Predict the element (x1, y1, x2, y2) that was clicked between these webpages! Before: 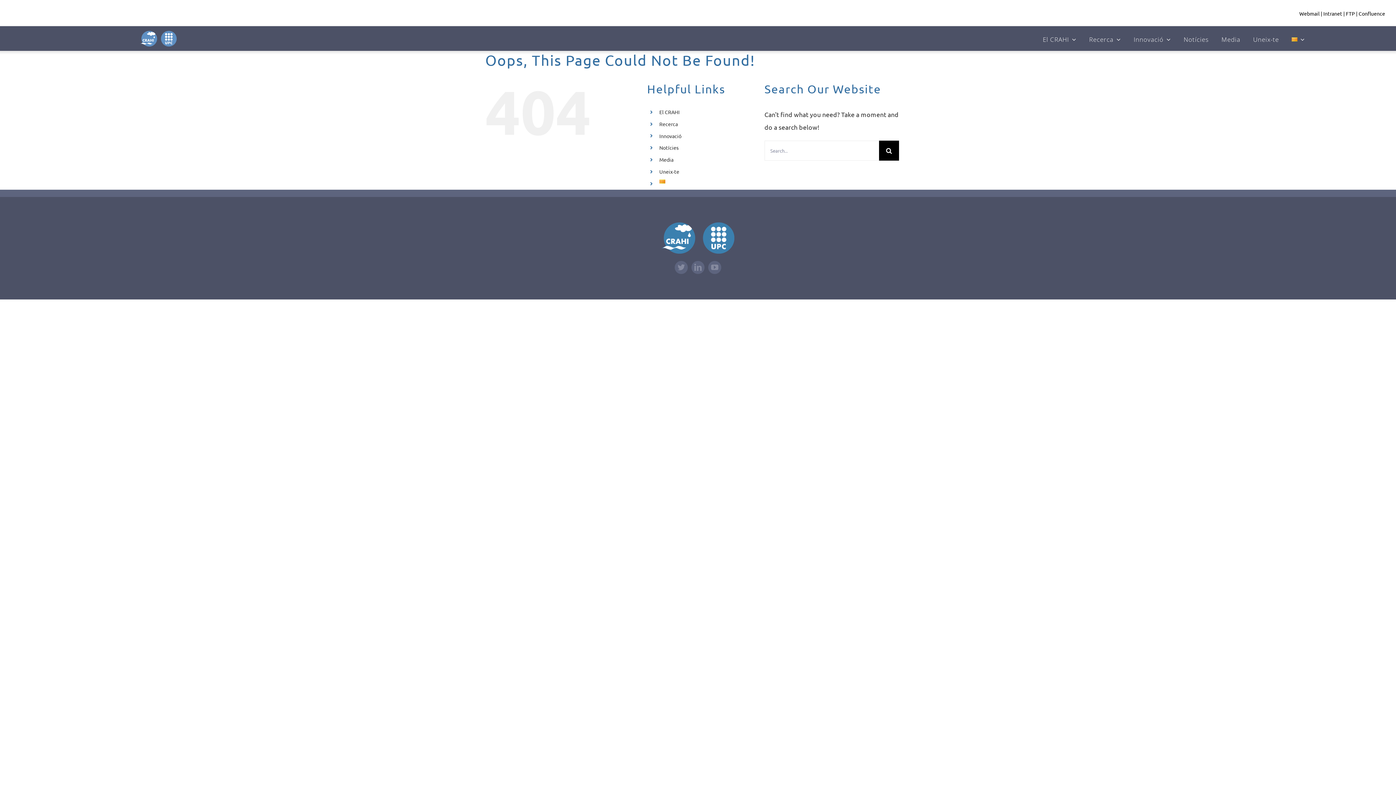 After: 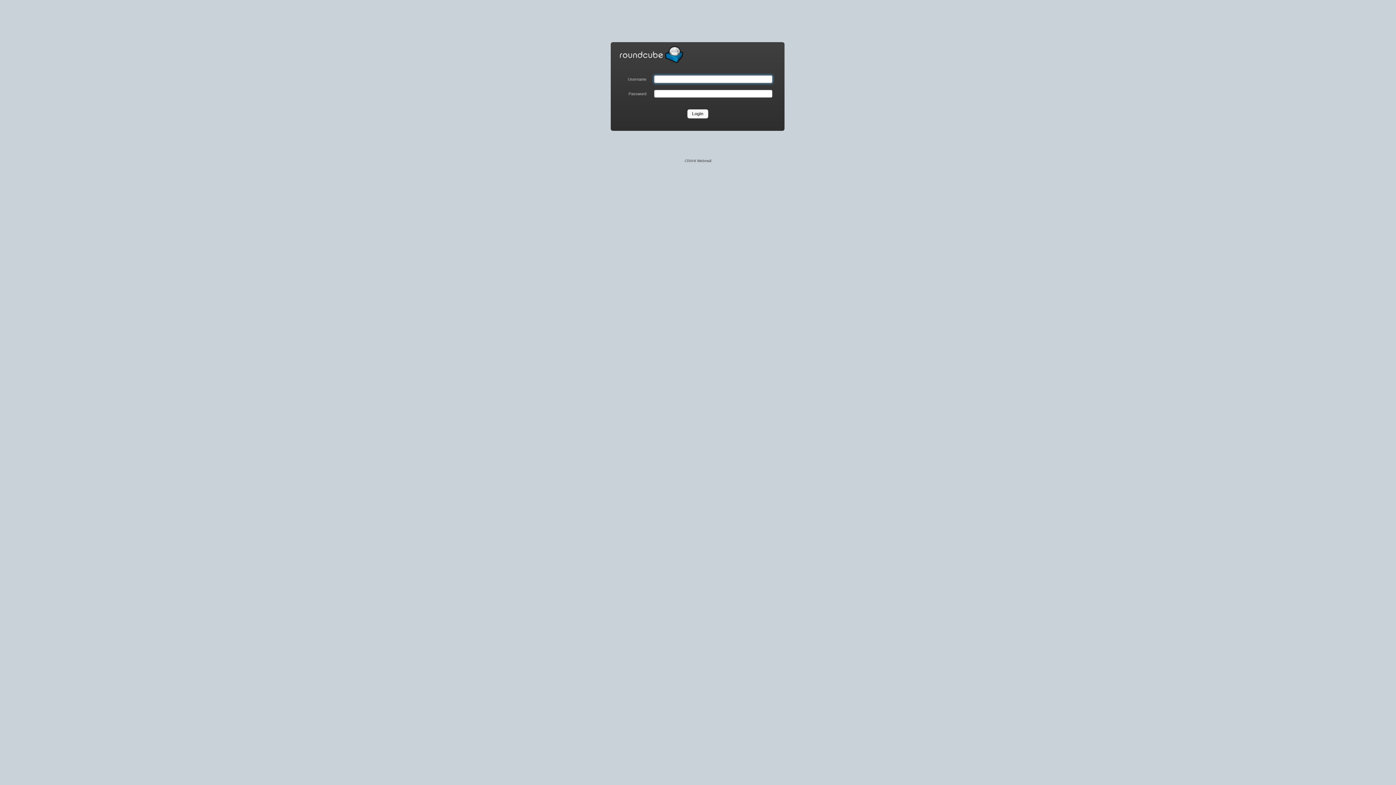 Action: bbox: (1299, 10, 1320, 16) label: Webmail